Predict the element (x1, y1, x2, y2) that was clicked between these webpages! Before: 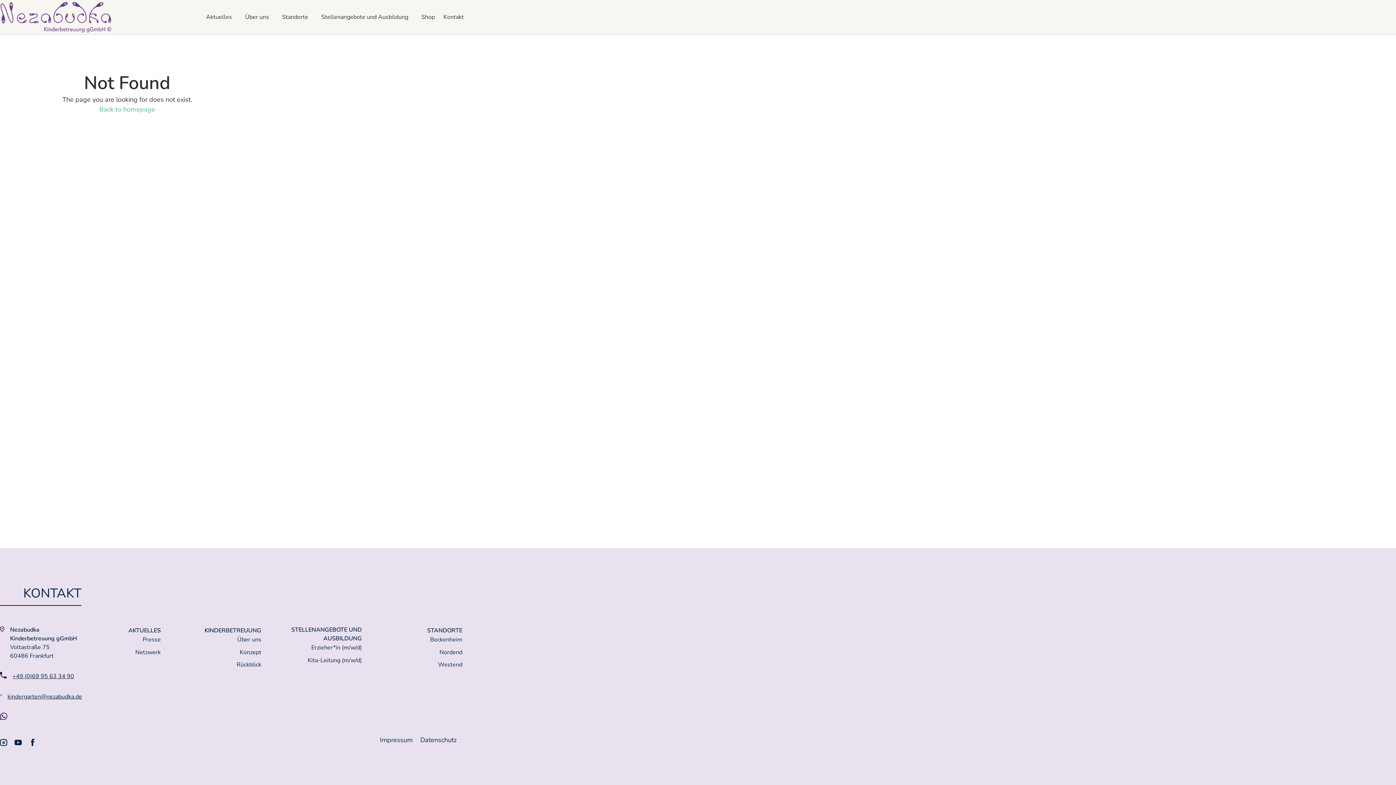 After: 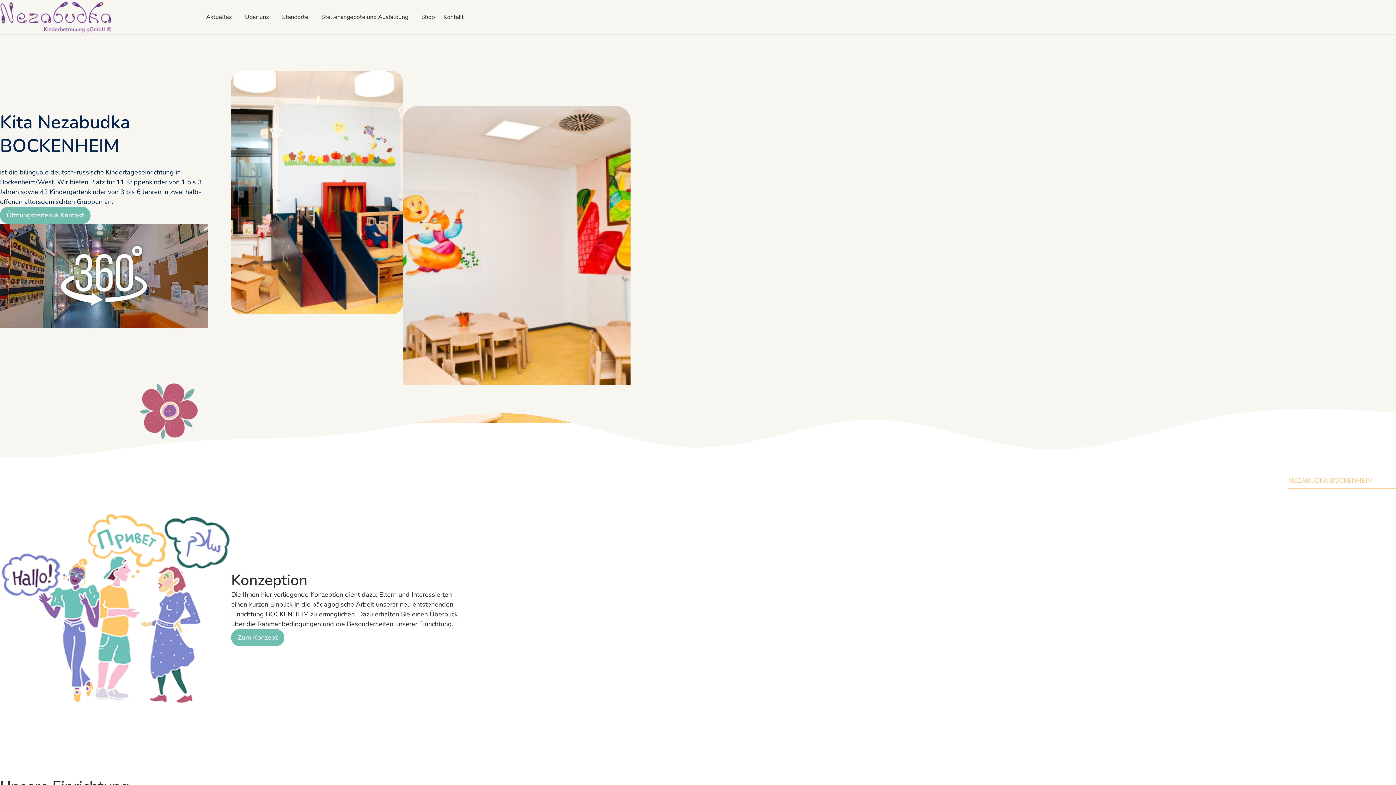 Action: bbox: (430, 636, 462, 644) label: Bockenheim